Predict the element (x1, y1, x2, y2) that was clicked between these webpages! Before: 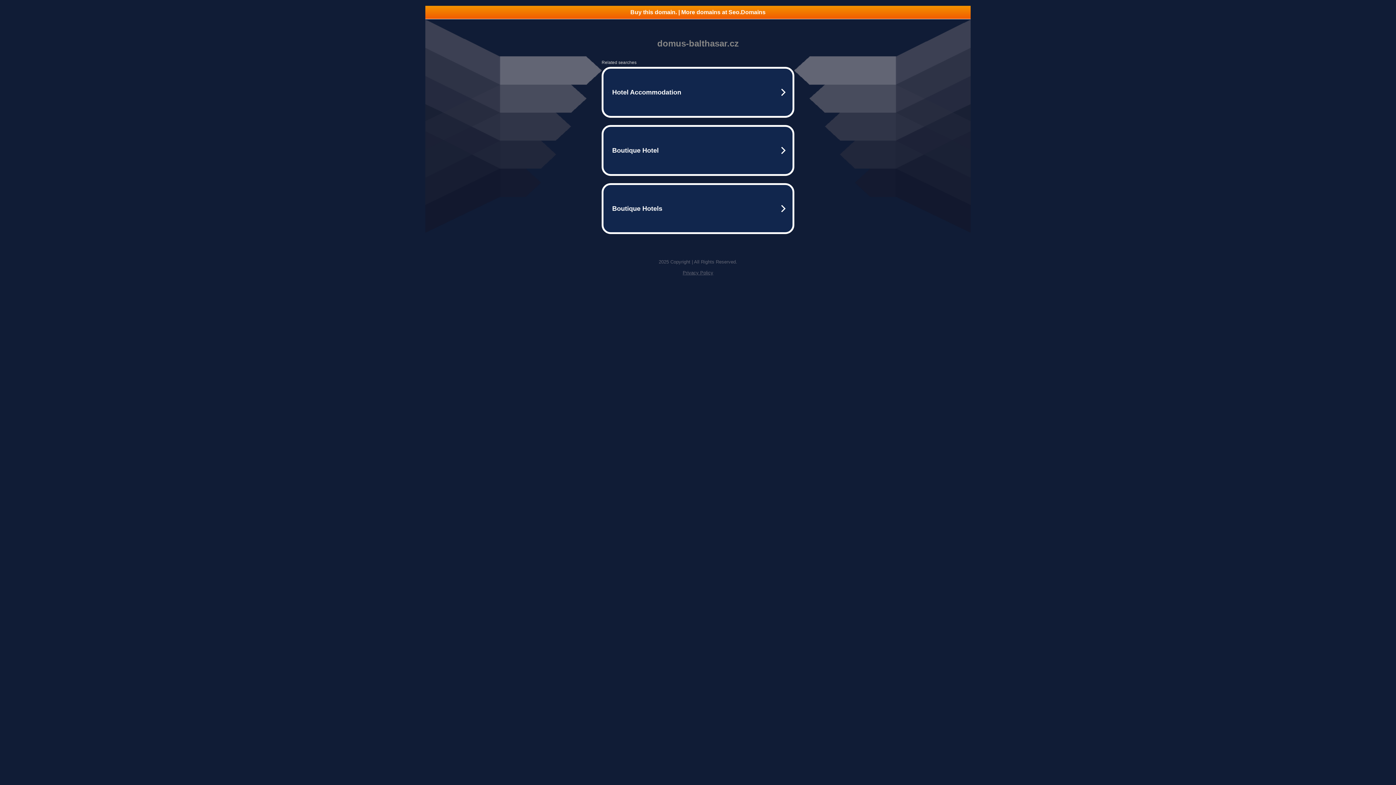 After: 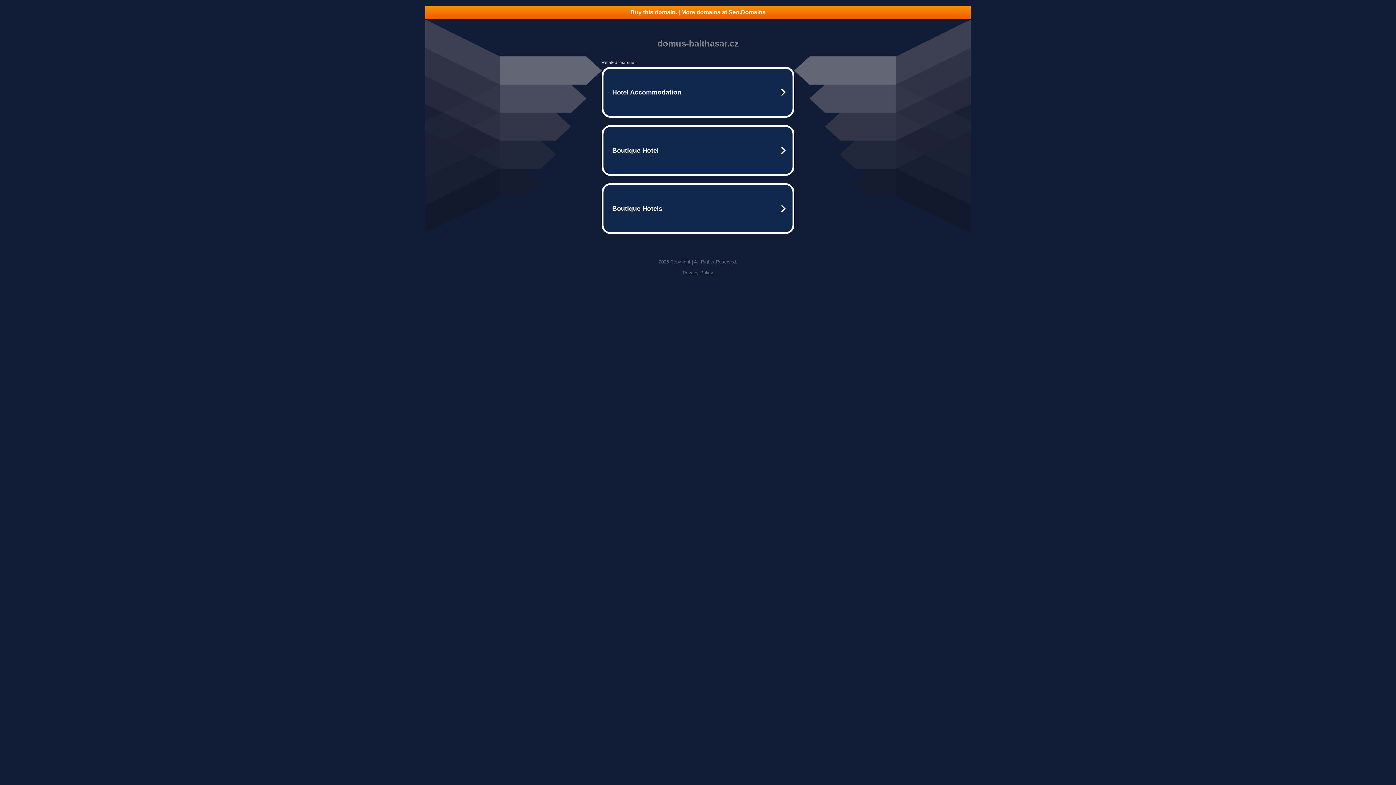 Action: label: Privacy Policy bbox: (682, 270, 713, 275)